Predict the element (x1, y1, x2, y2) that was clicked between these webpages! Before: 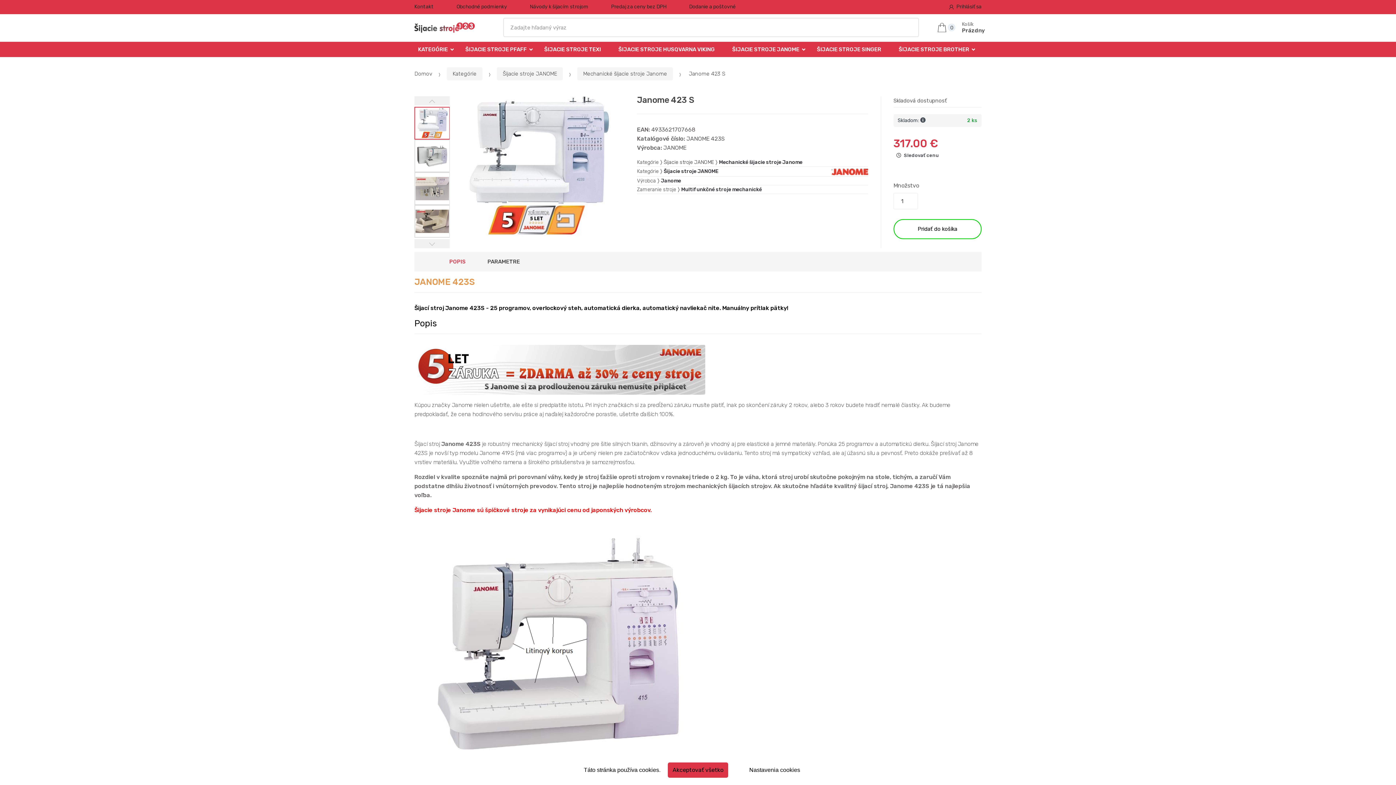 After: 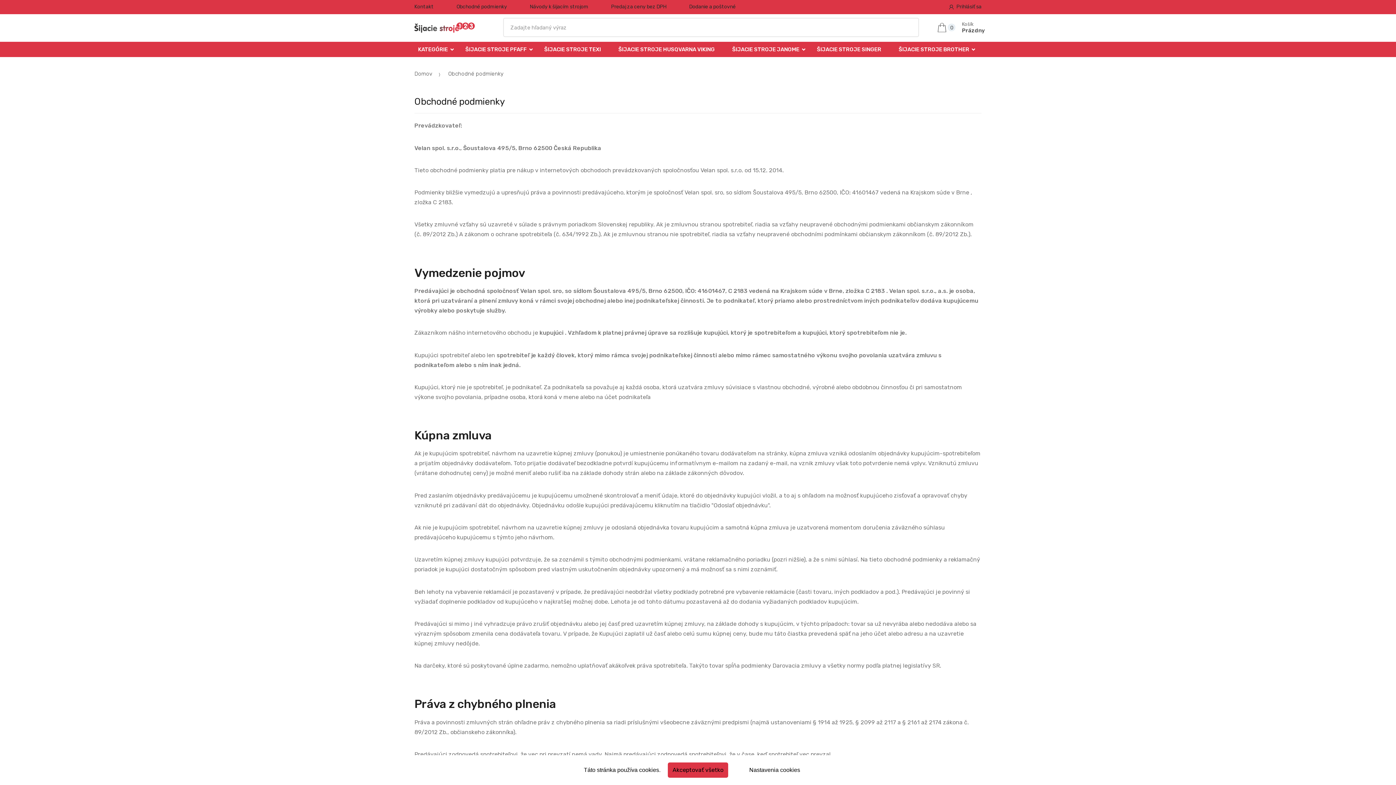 Action: bbox: (433, 0, 507, 13) label: Obchodné podmienky